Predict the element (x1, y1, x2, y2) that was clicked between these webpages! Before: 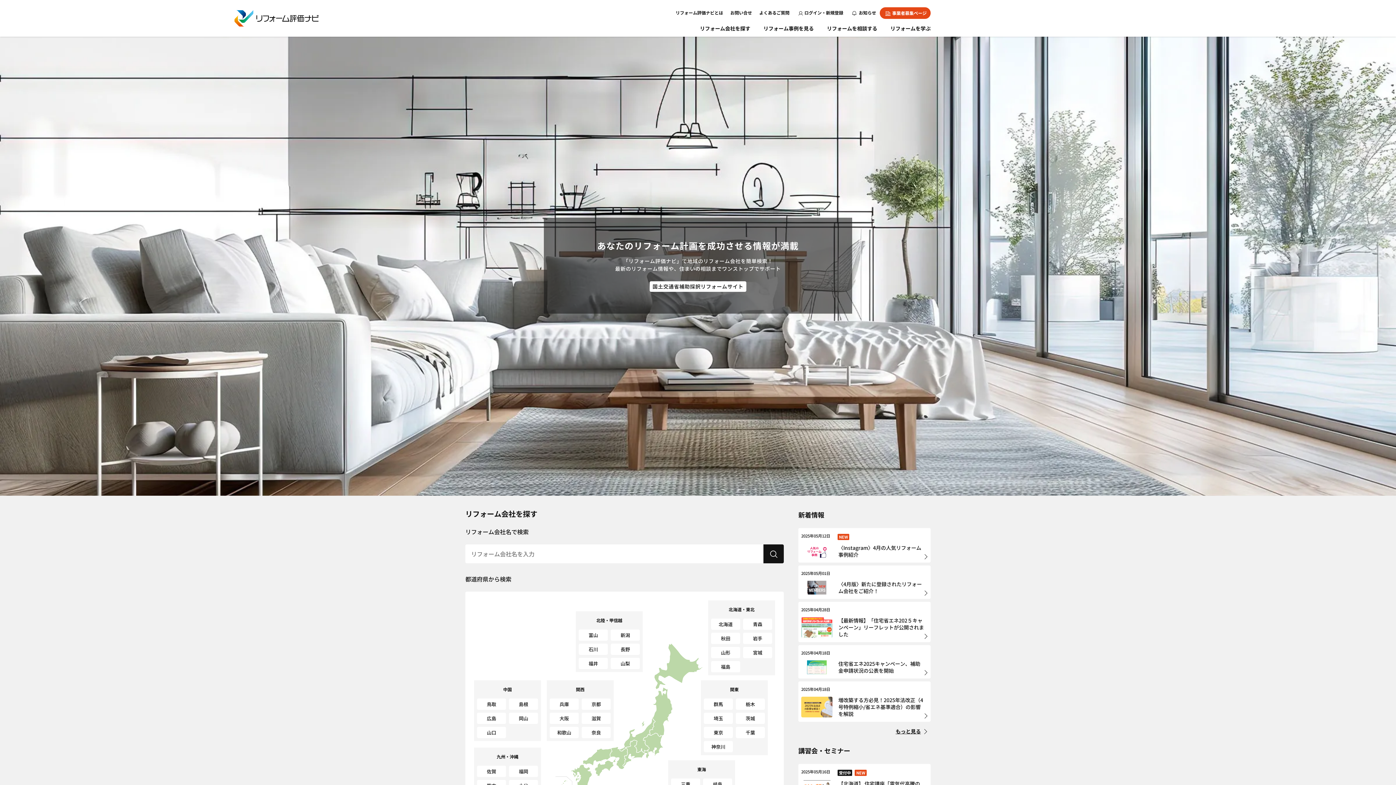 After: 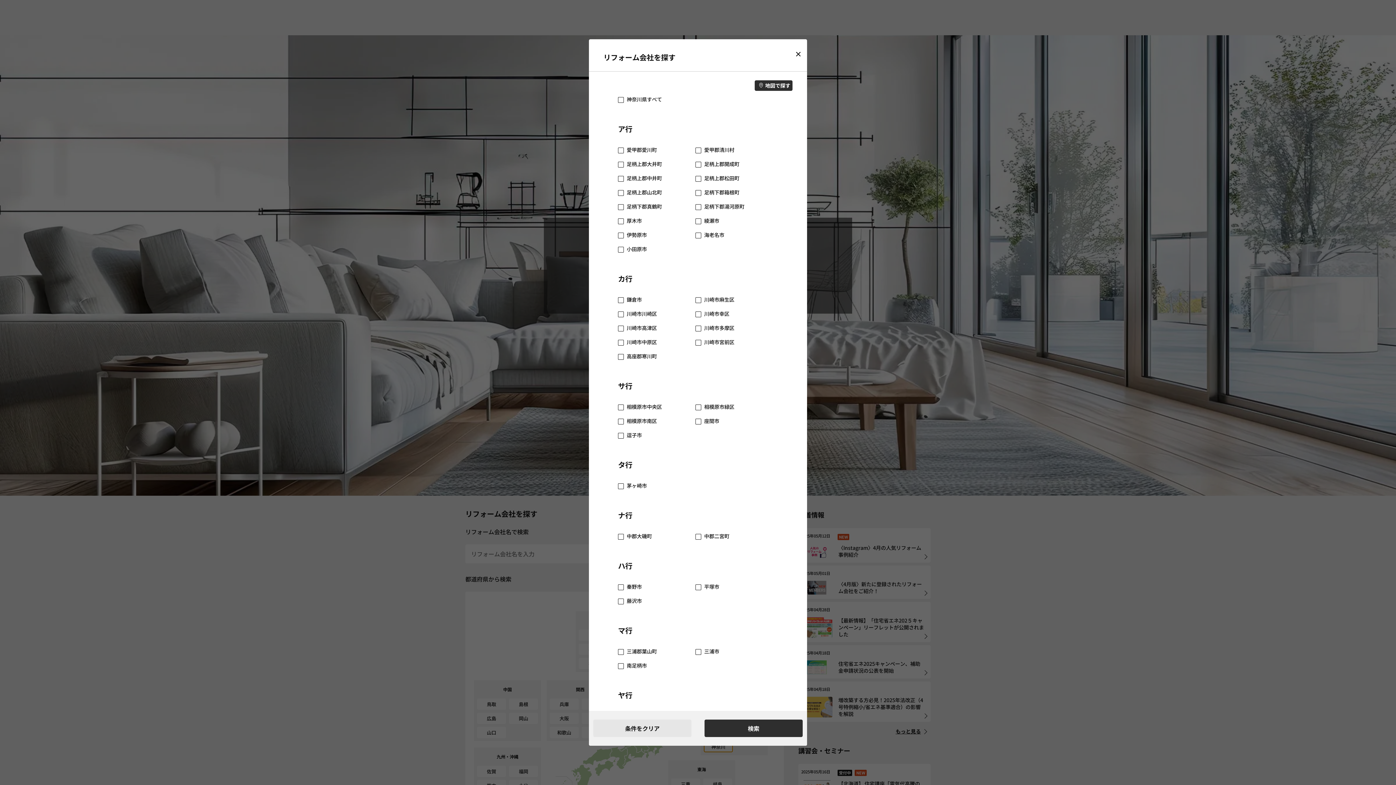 Action: label: 神奈川 bbox: (704, 741, 733, 752)